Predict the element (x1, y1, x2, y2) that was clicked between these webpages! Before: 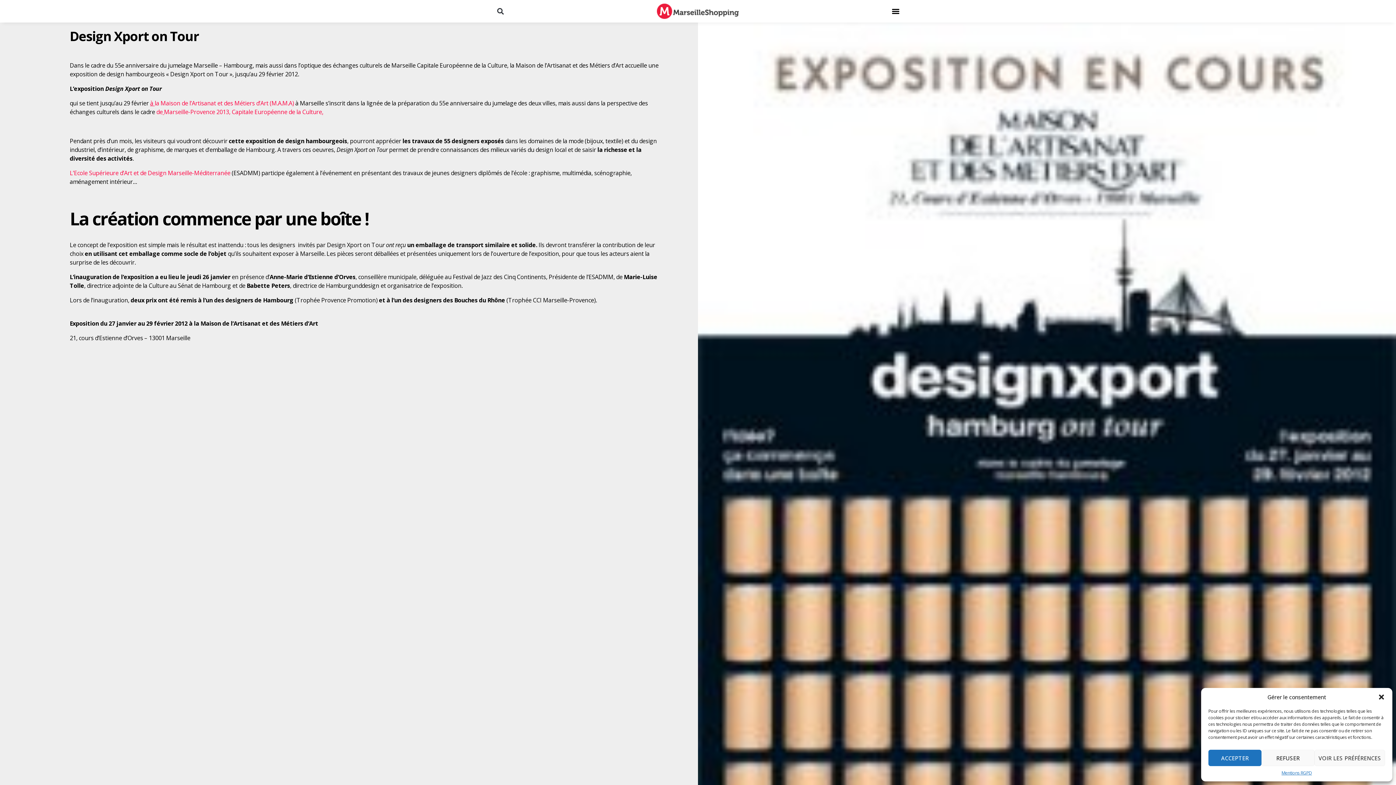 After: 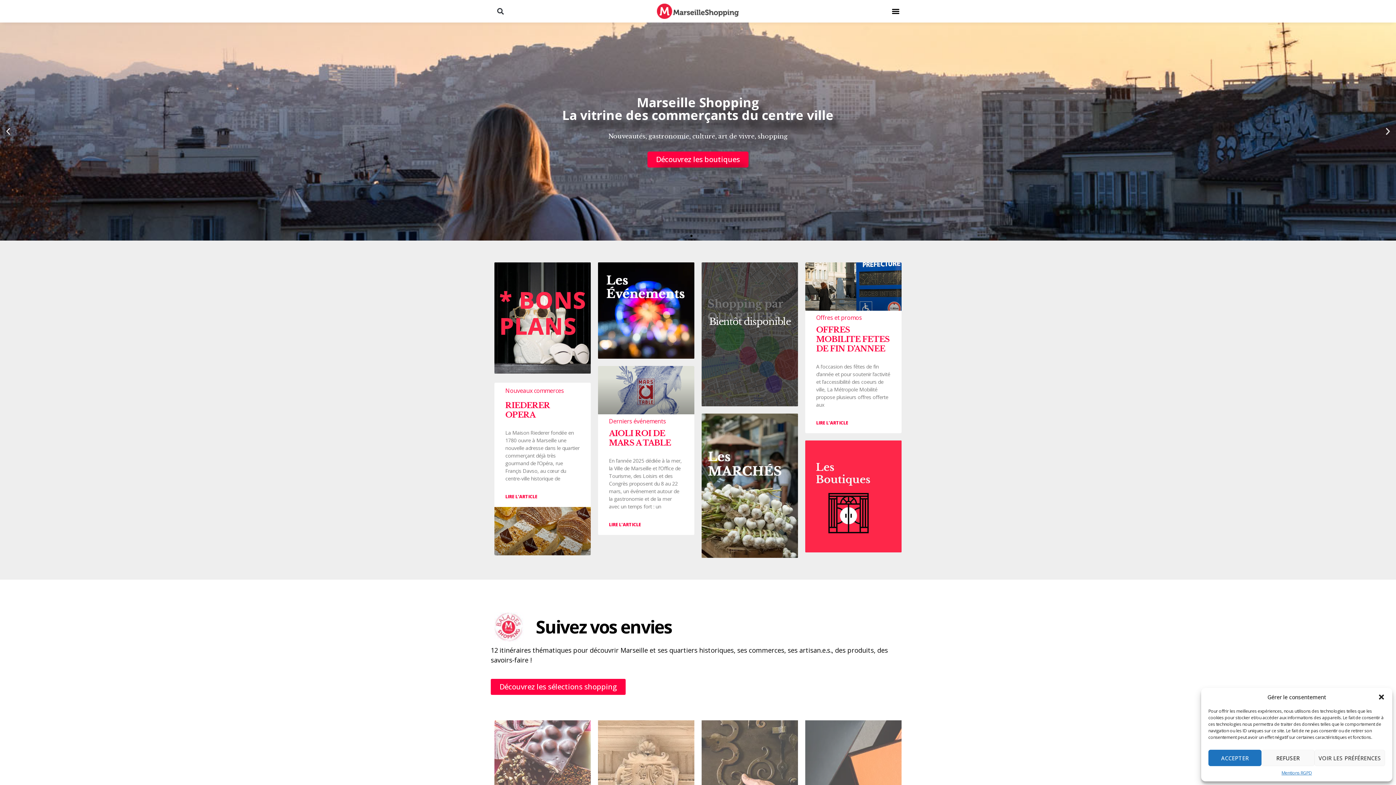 Action: bbox: (657, 3, 739, 18)